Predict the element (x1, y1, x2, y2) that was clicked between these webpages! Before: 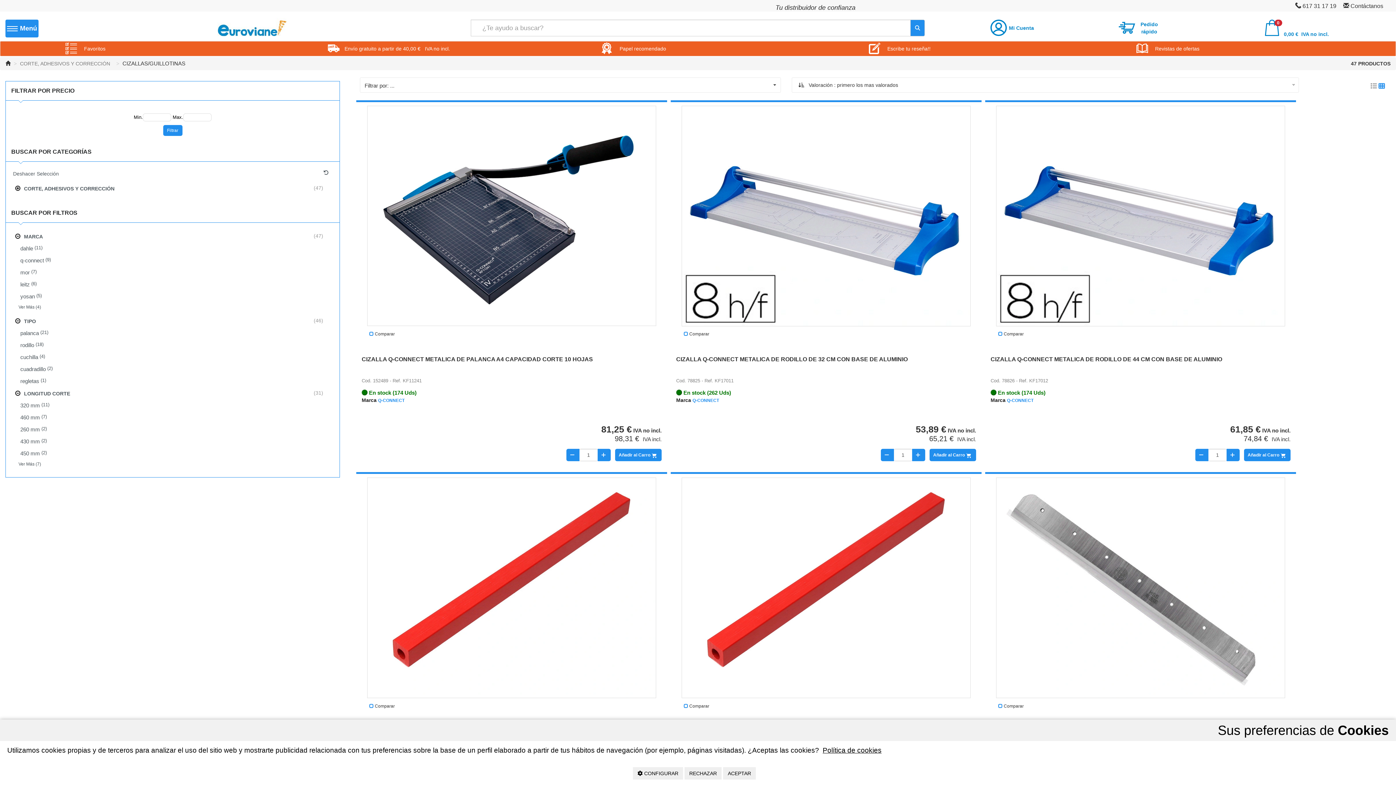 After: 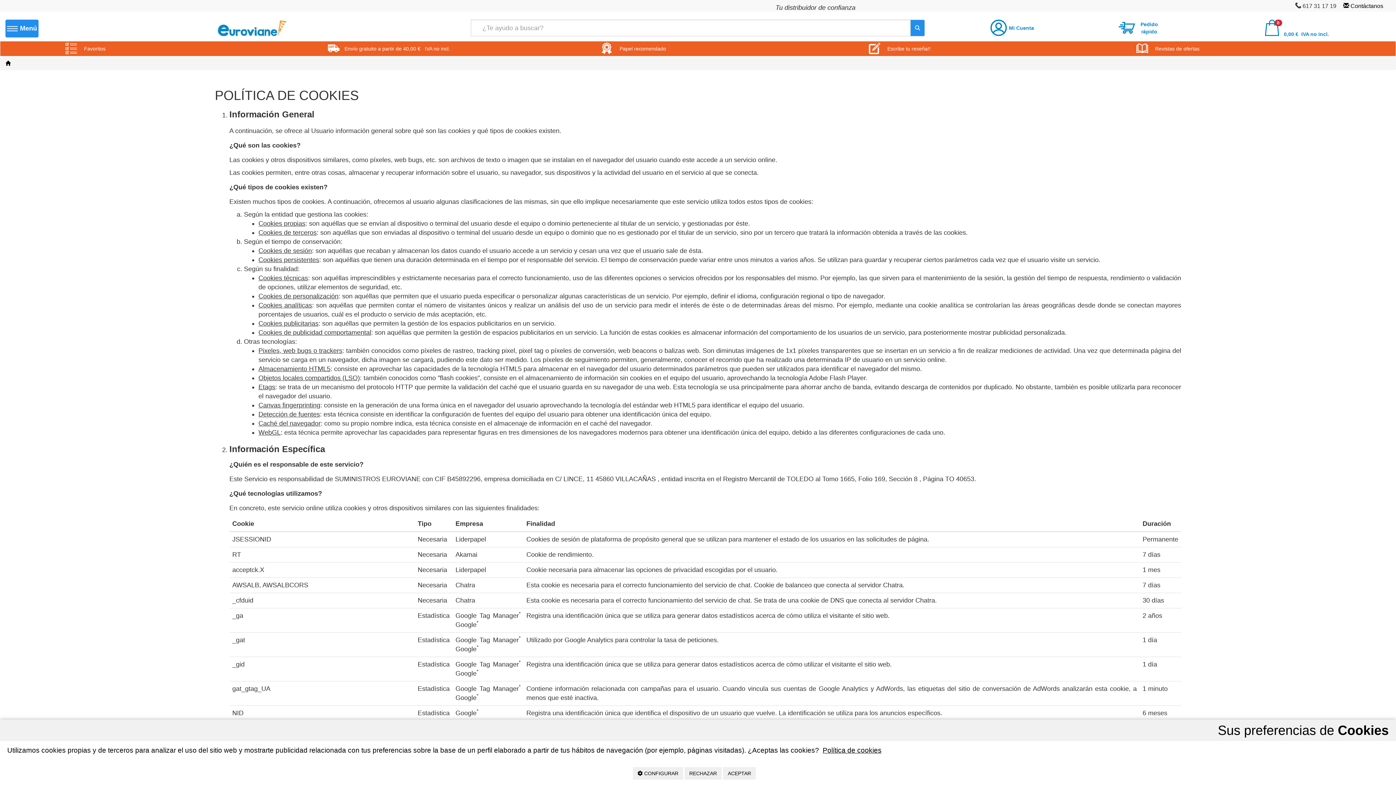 Action: label: Política de cookies bbox: (819, 746, 881, 754)